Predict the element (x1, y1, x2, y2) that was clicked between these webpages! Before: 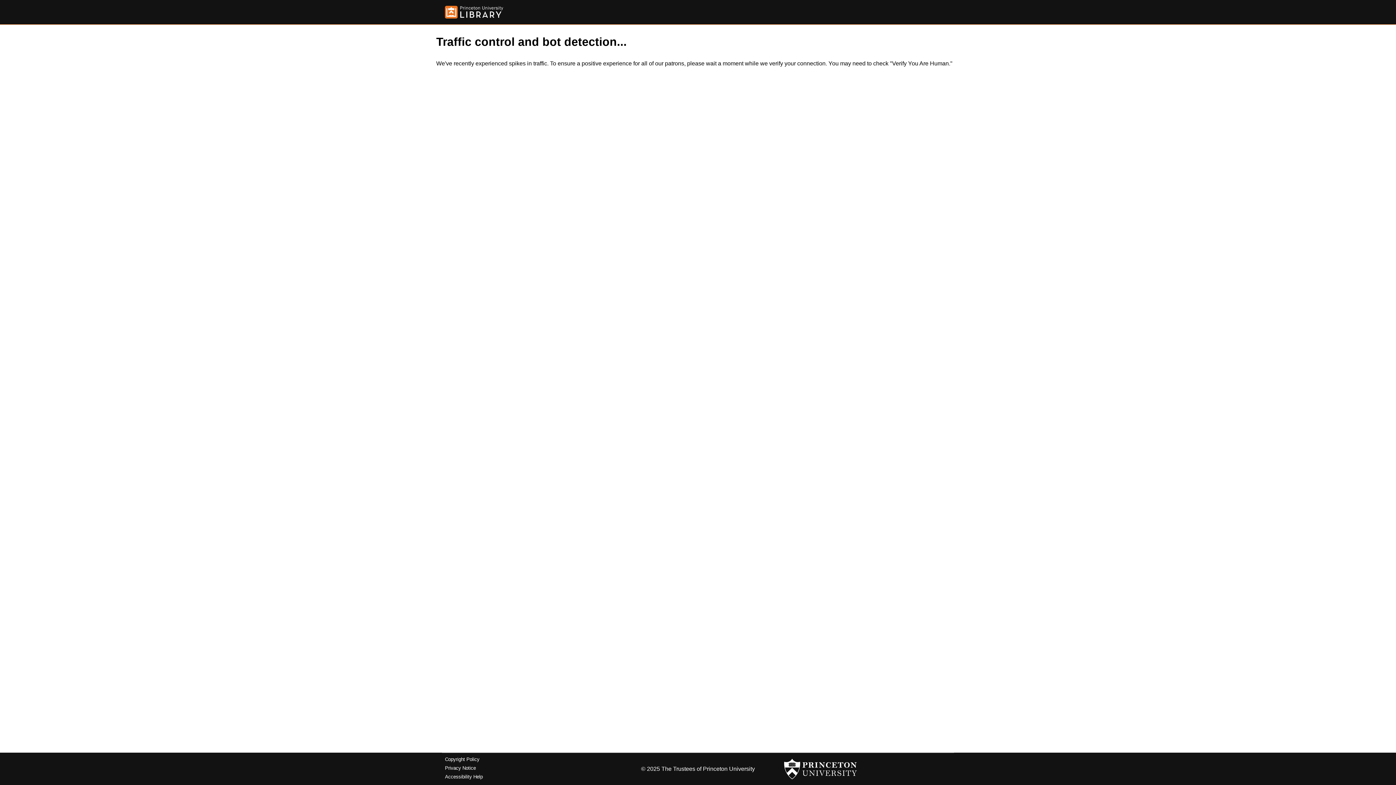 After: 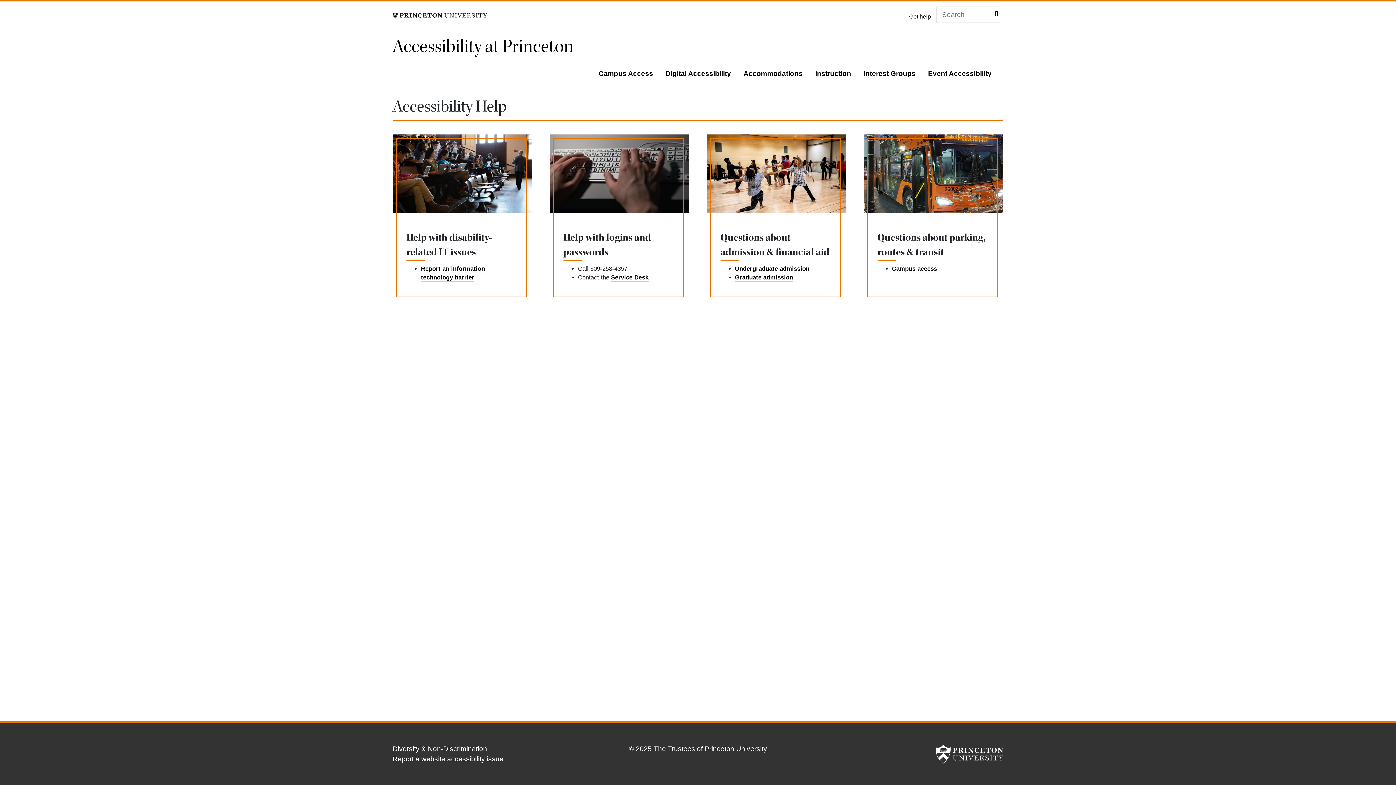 Action: bbox: (445, 774, 482, 779) label: Accessibility Help